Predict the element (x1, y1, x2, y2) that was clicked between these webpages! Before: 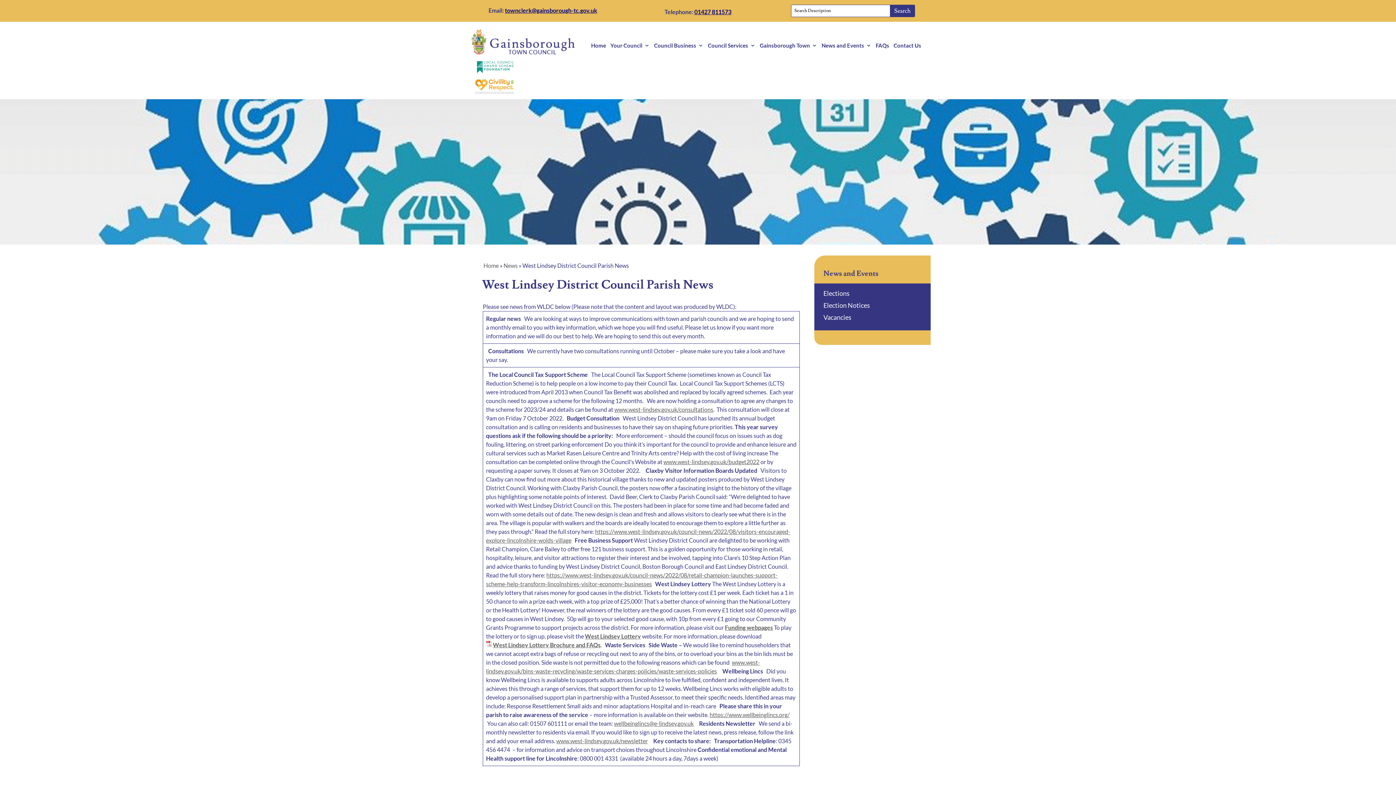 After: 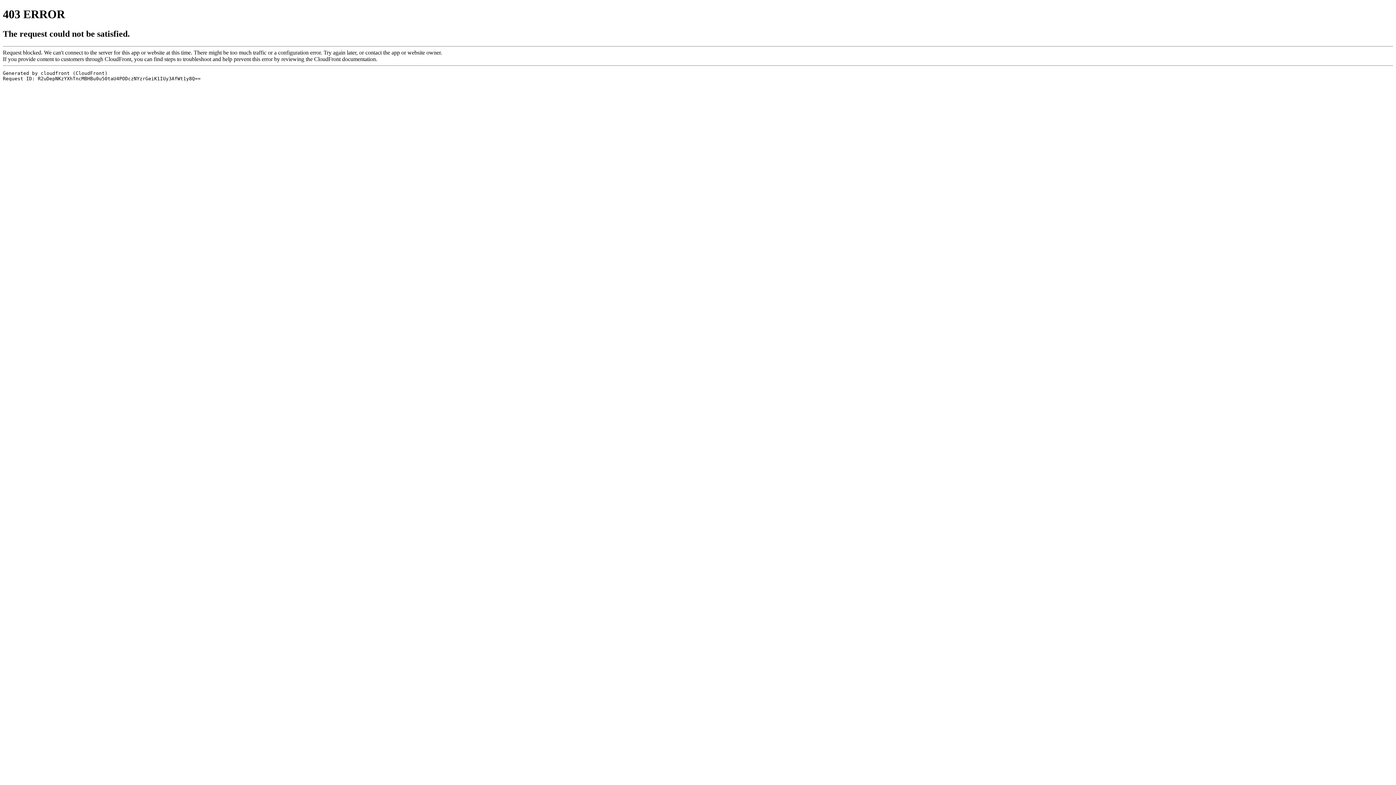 Action: bbox: (556, 737, 648, 744) label: www.west-lindsey.gov.uk/newsletter